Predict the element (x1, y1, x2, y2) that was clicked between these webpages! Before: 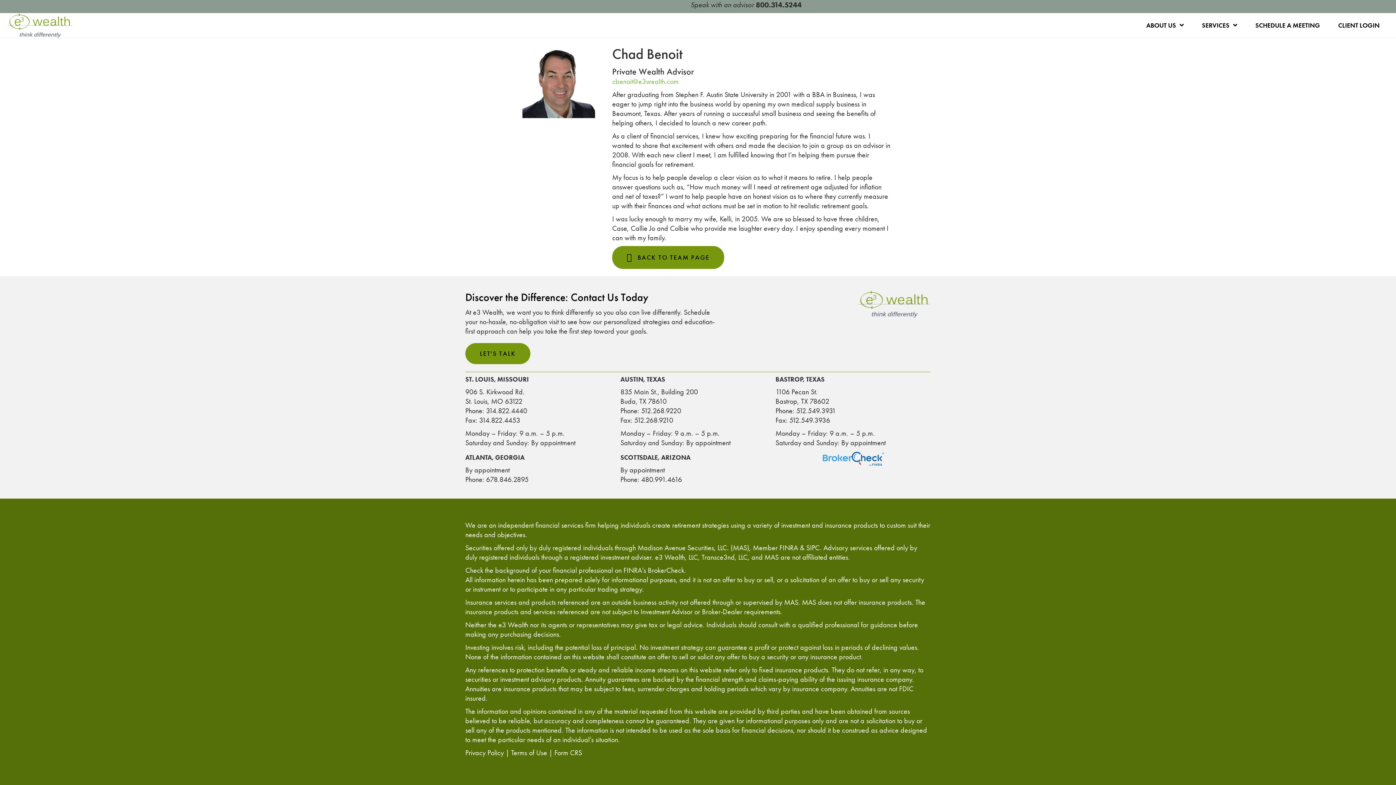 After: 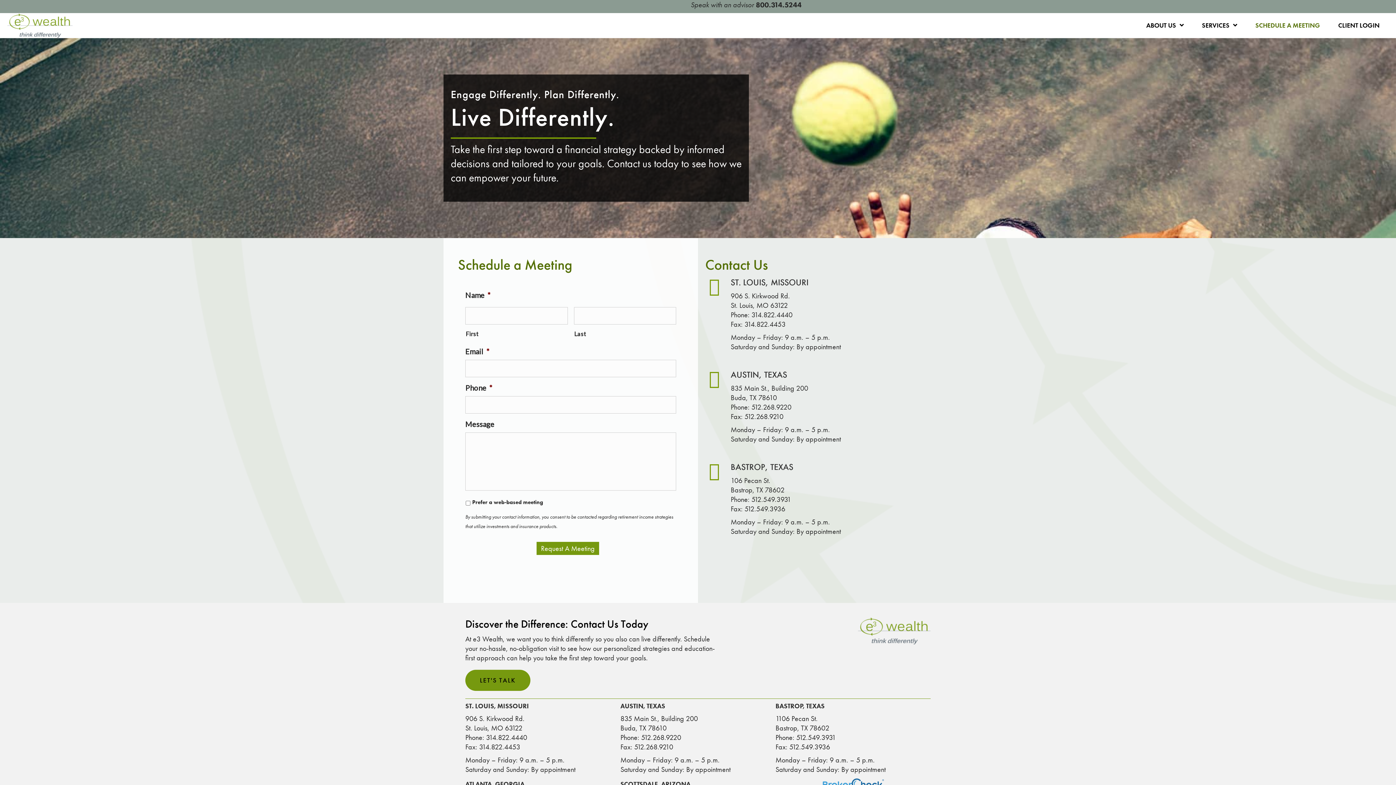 Action: label: SCHEDULE A MEETING bbox: (1252, 18, 1324, 32)